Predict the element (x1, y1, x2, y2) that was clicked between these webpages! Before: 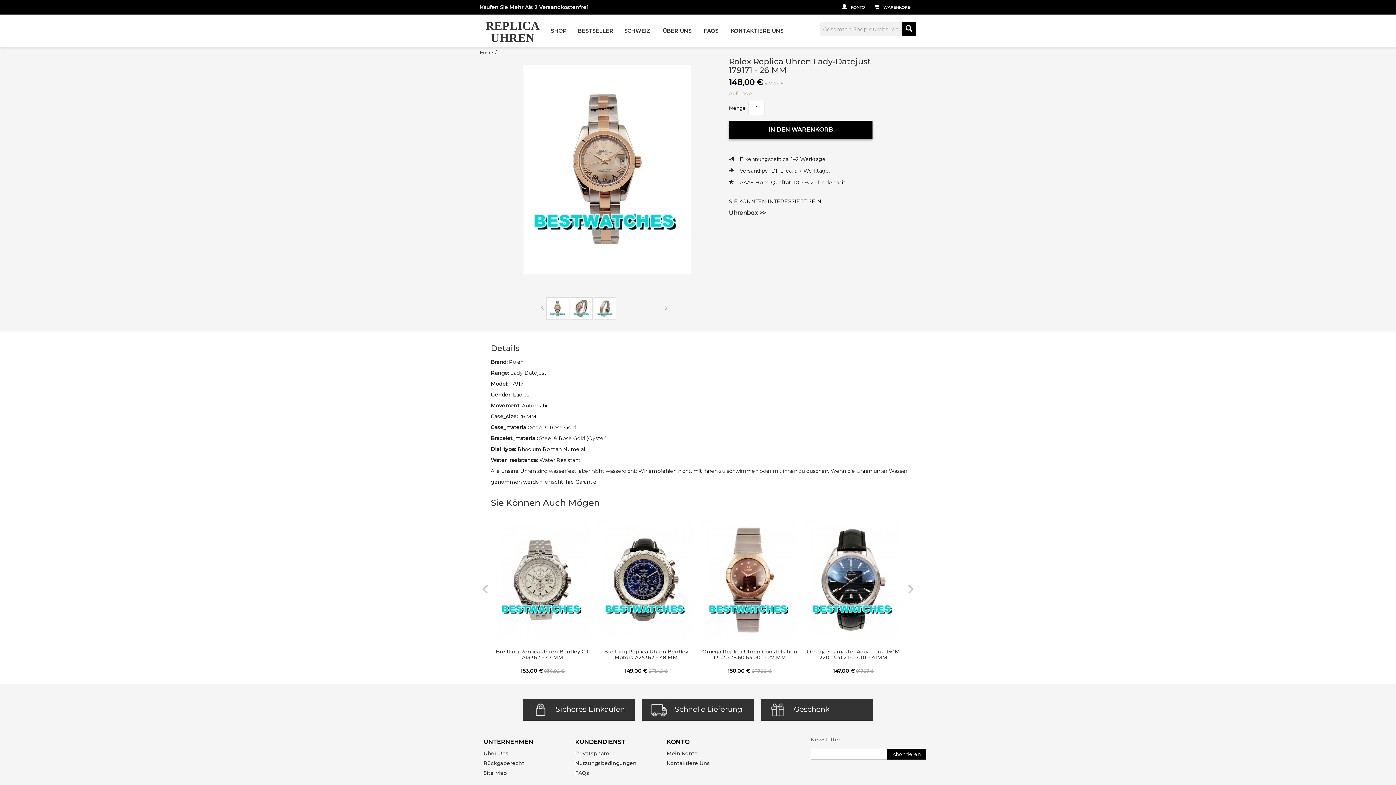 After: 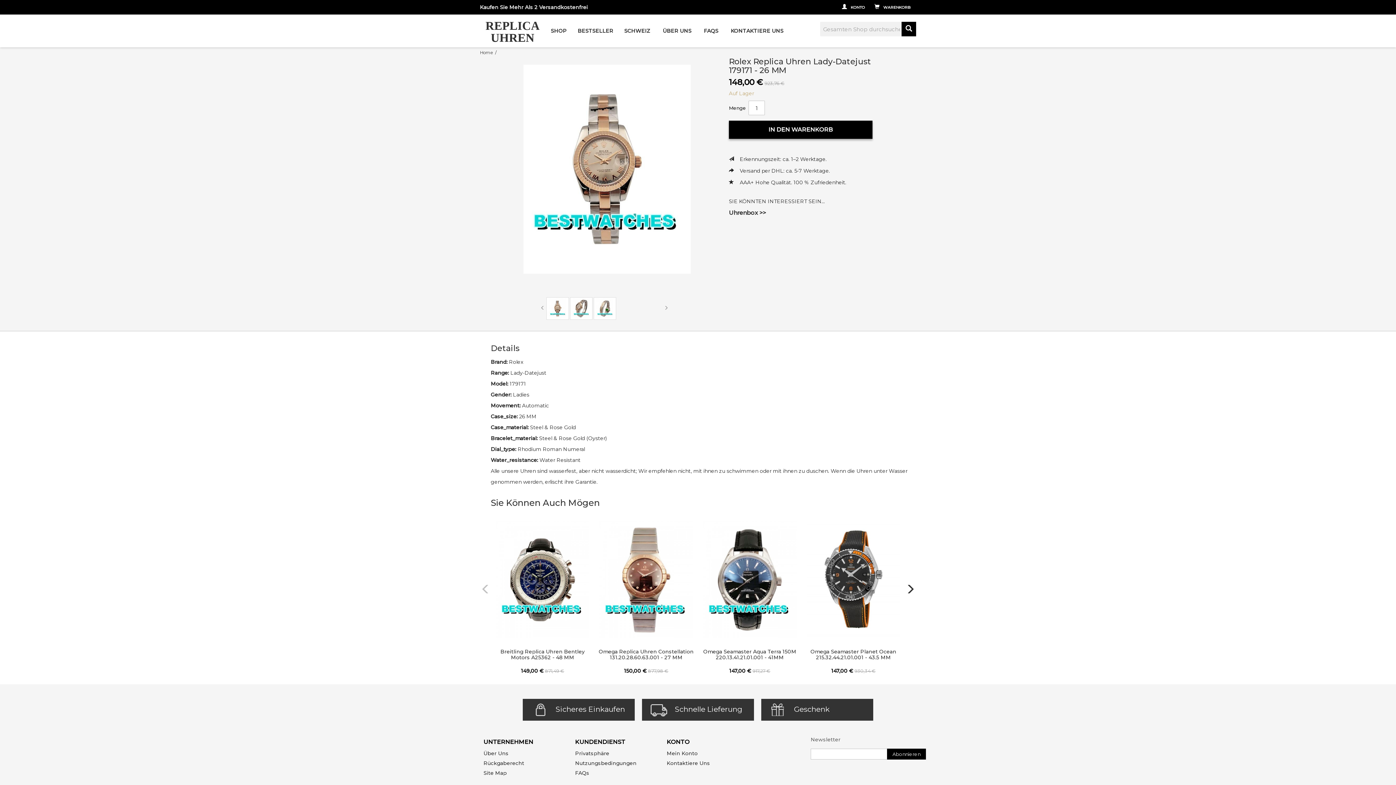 Action: bbox: (905, 584, 916, 595)